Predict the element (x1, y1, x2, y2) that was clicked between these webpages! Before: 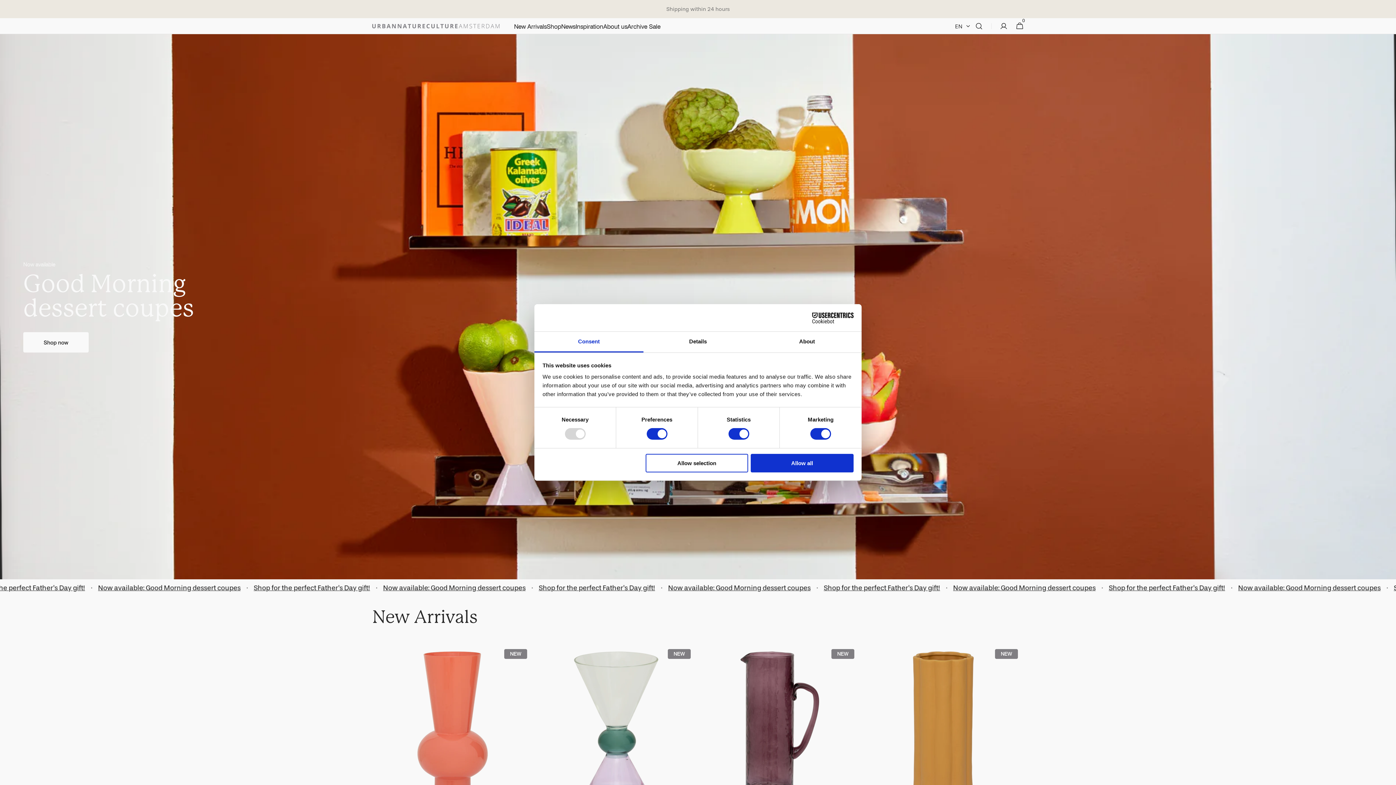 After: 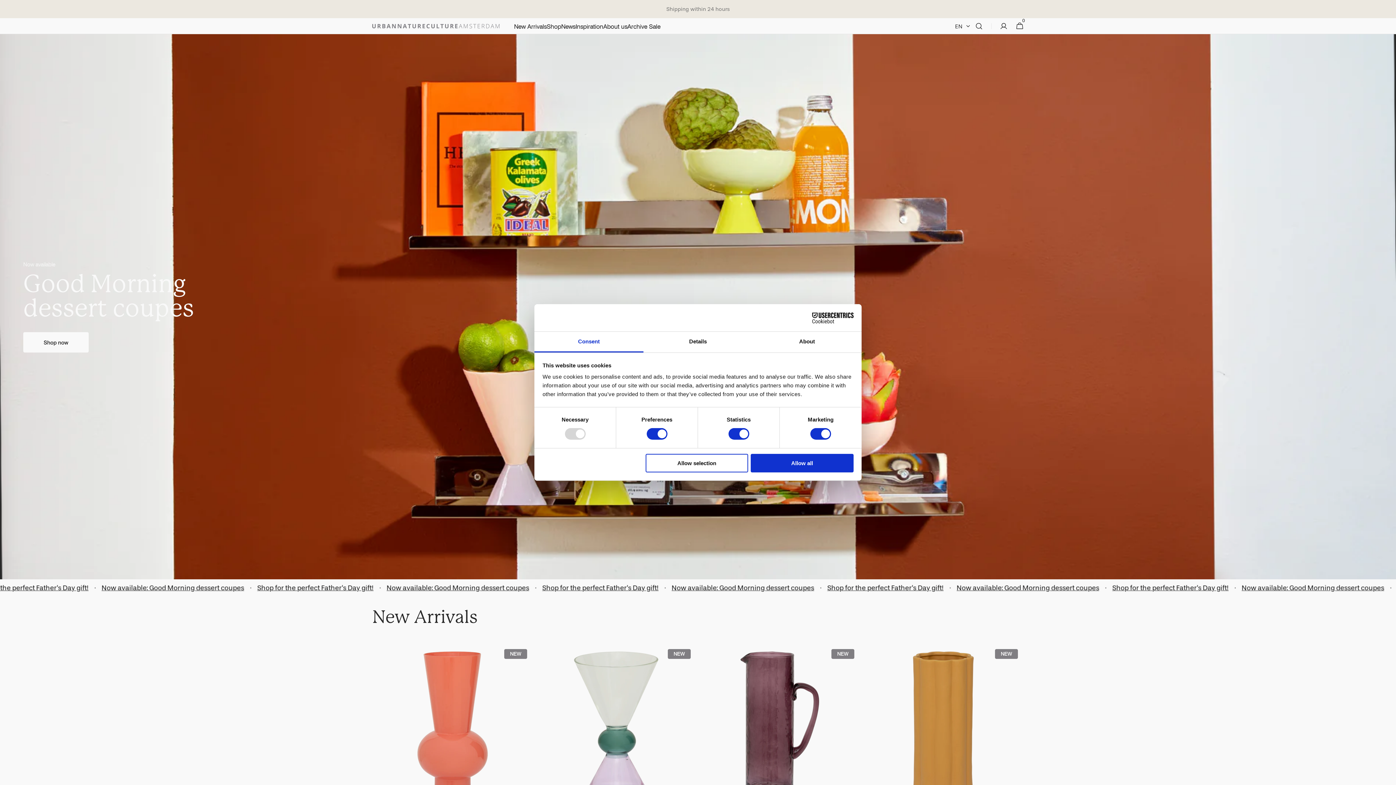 Action: bbox: (372, 24, 499, 28)